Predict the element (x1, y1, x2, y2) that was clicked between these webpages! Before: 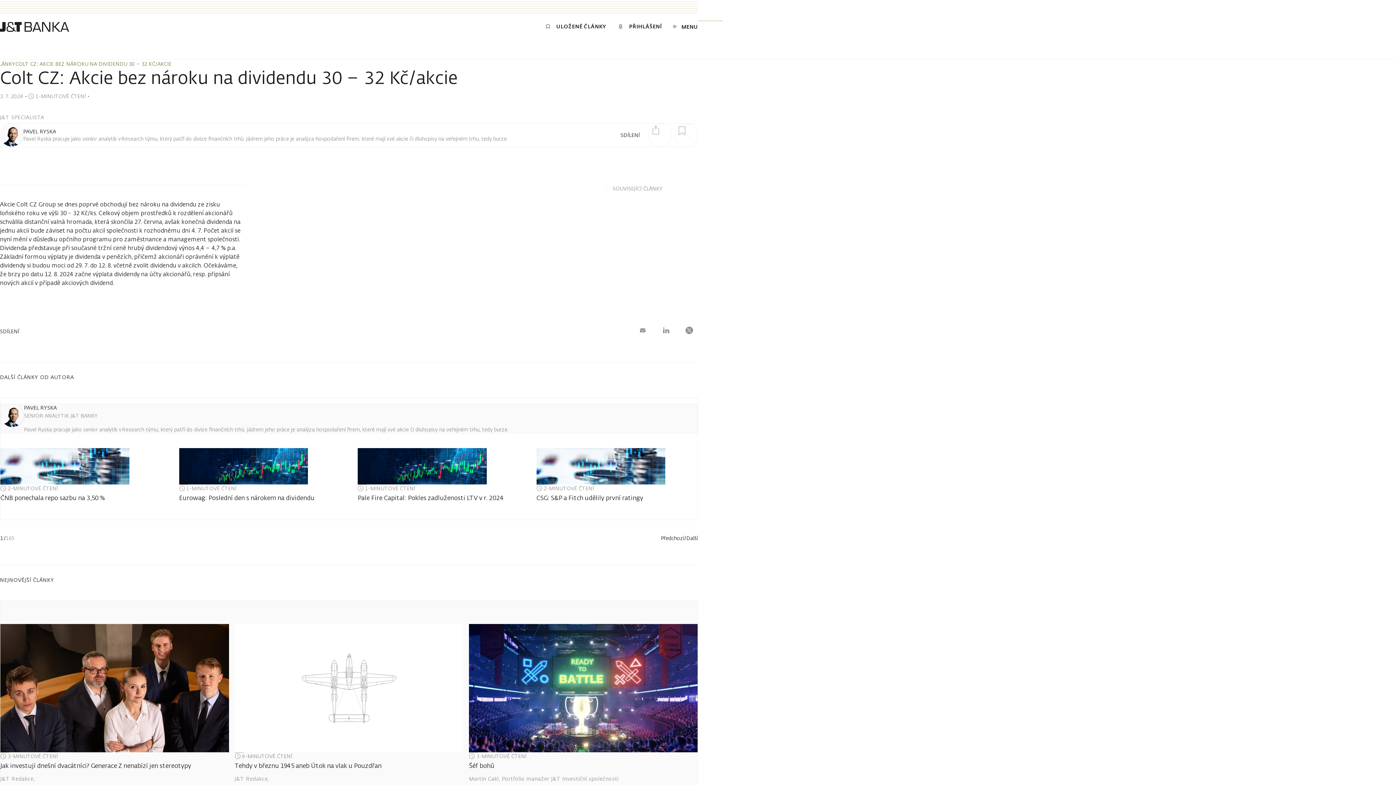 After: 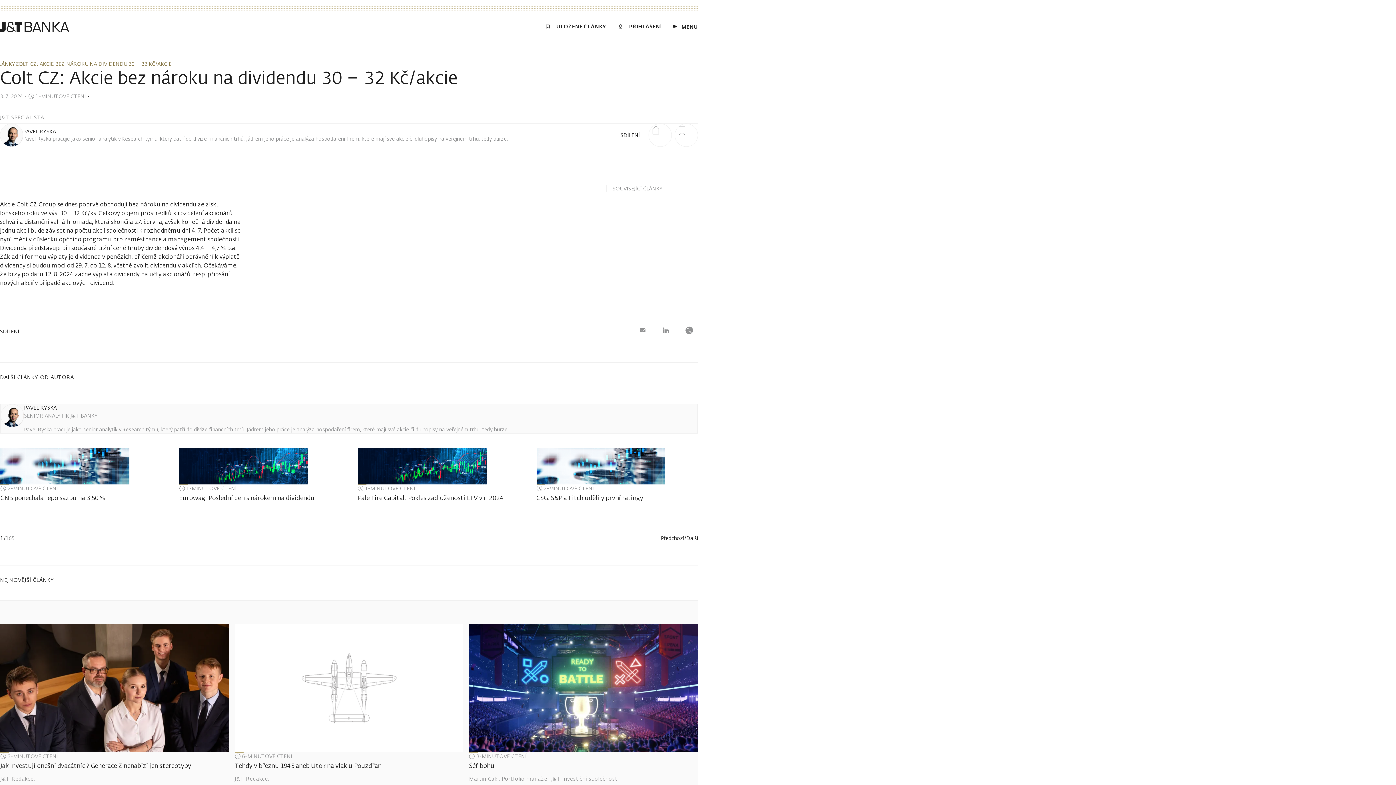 Action: bbox: (23, 135, 578, 142) label: PAVEL RYSKA